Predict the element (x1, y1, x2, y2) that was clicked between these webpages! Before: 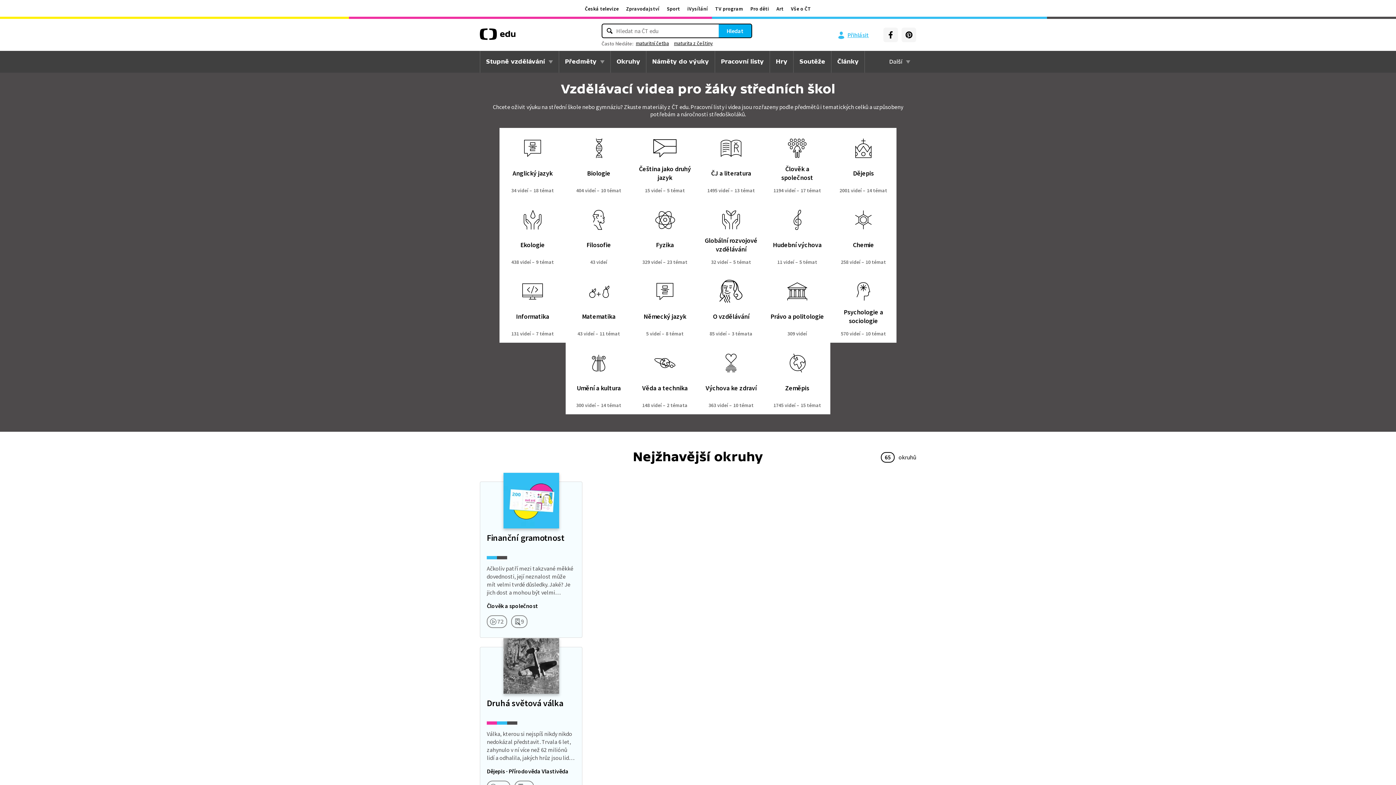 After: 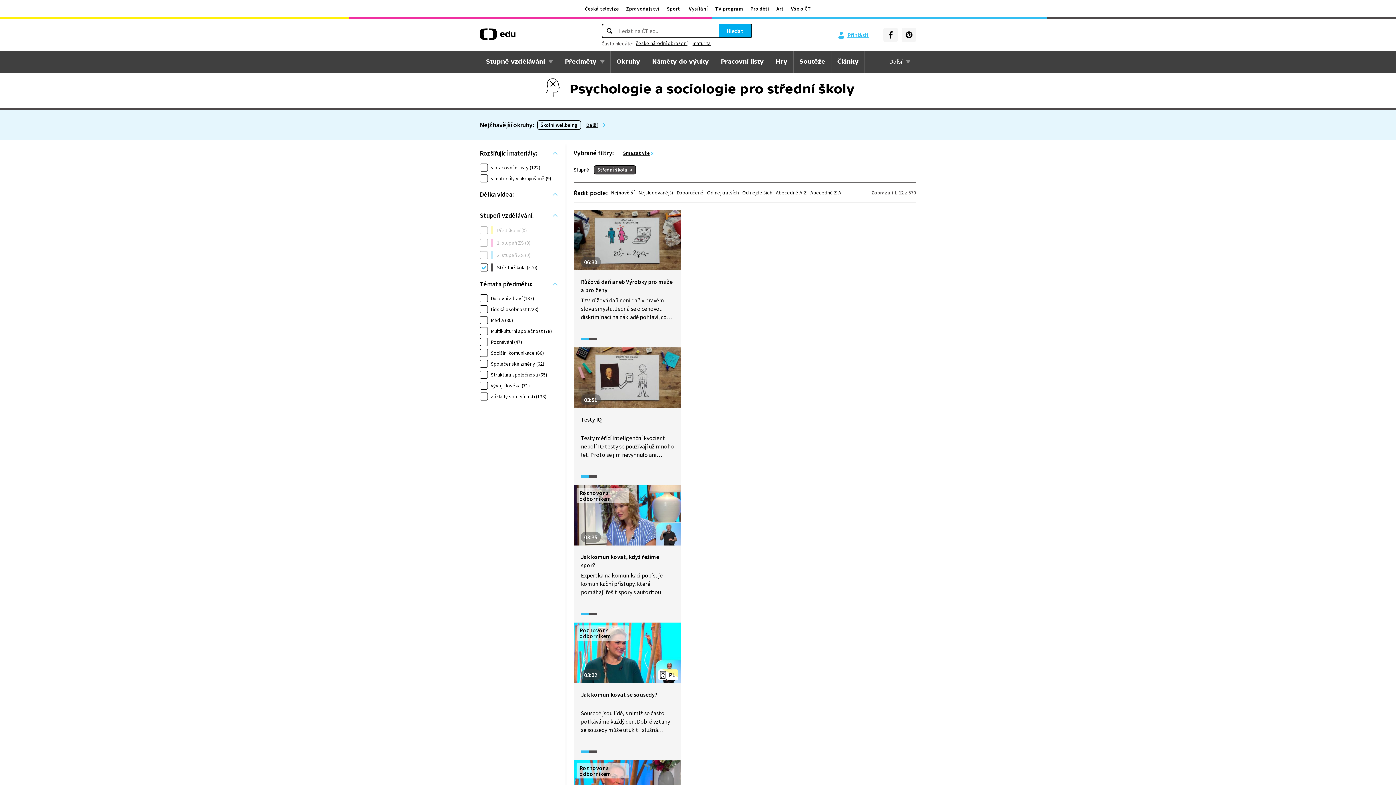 Action: bbox: (830, 271, 896, 342) label: Psychologie a sociologie

570 videí – 10 témat